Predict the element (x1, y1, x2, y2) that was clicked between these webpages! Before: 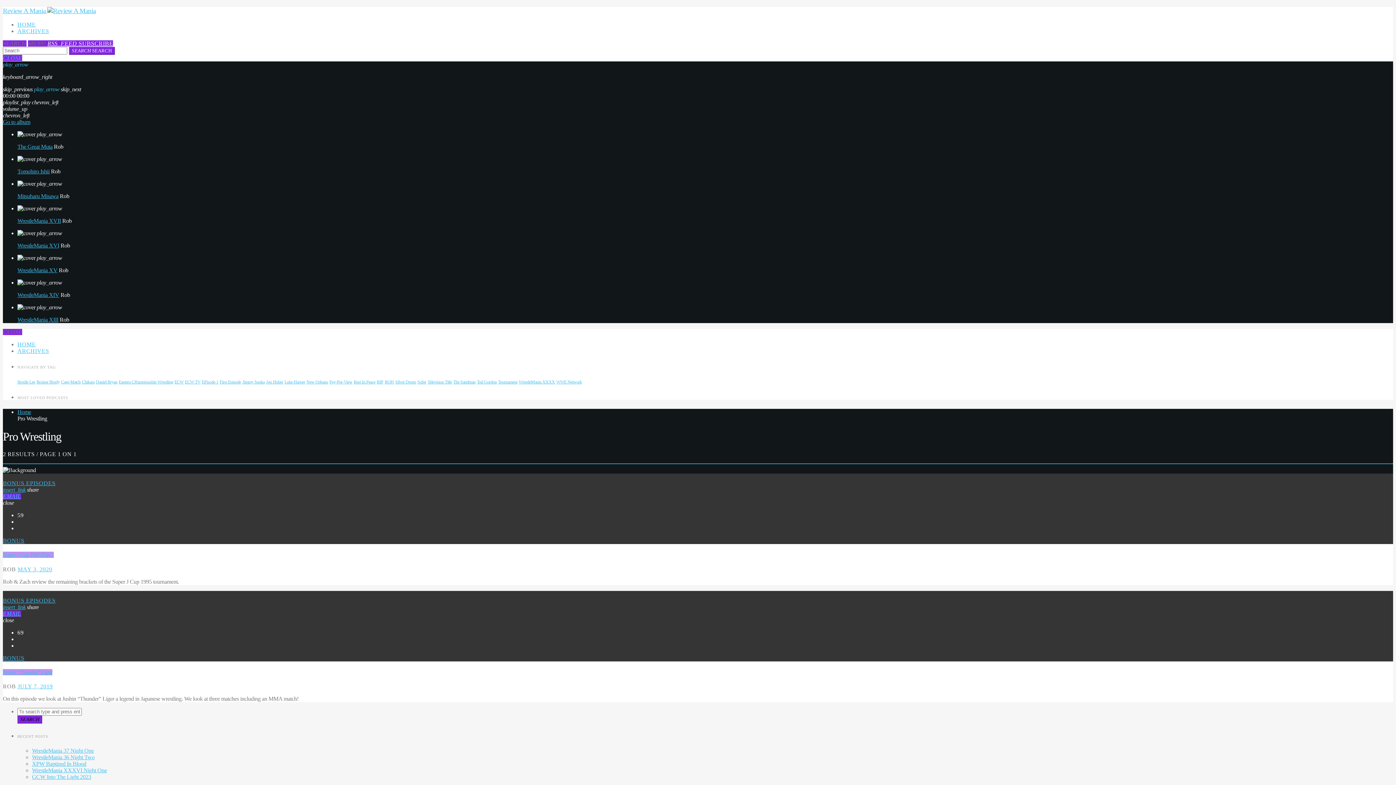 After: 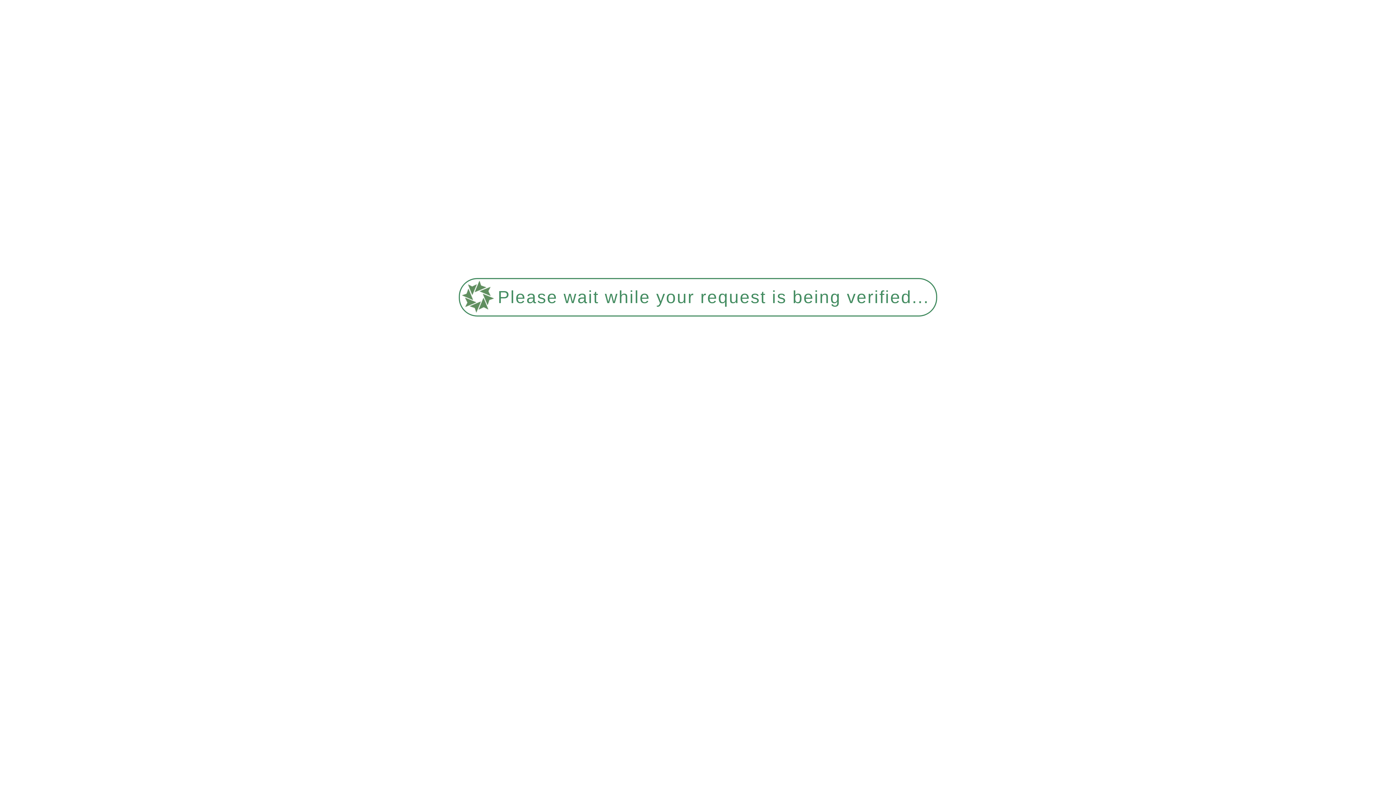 Action: bbox: (498, 379, 517, 384) label: Tournament